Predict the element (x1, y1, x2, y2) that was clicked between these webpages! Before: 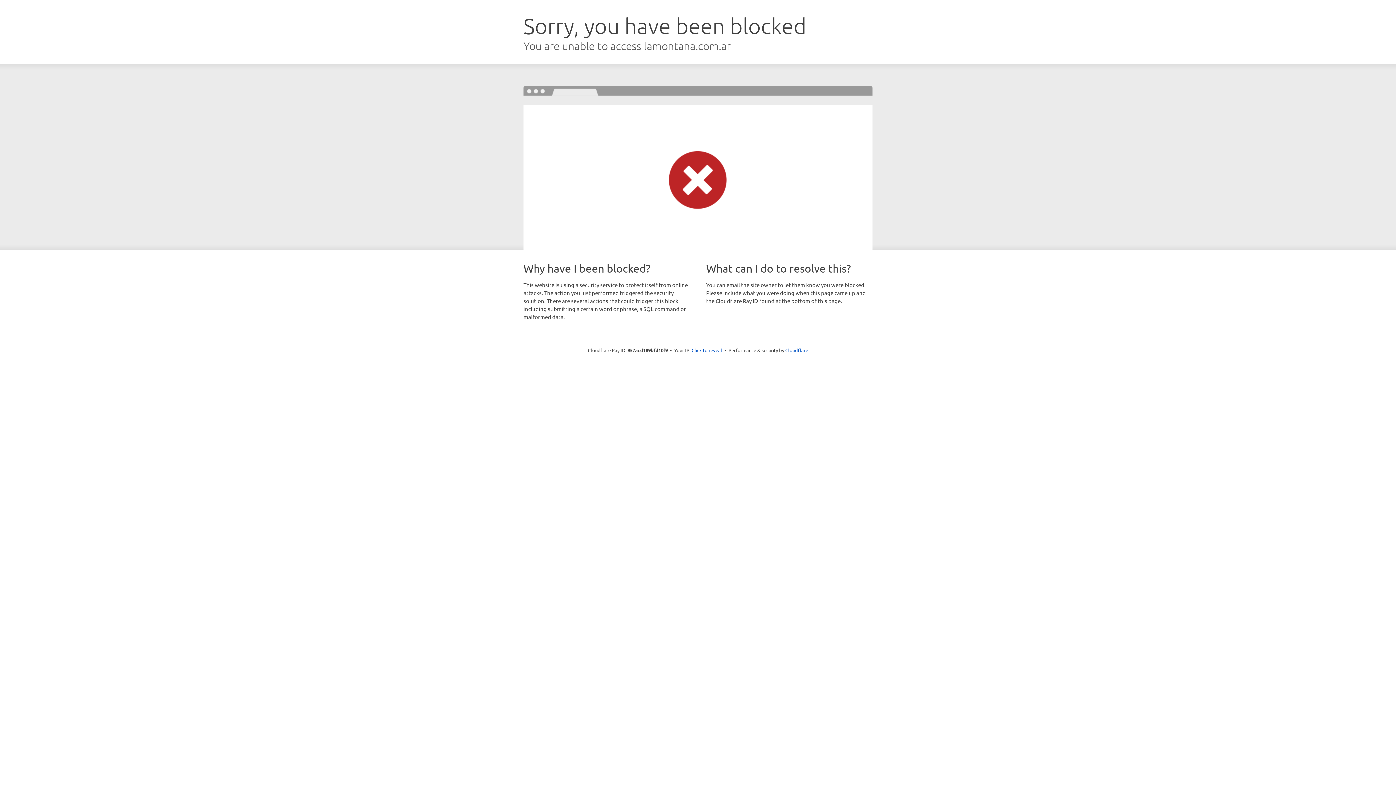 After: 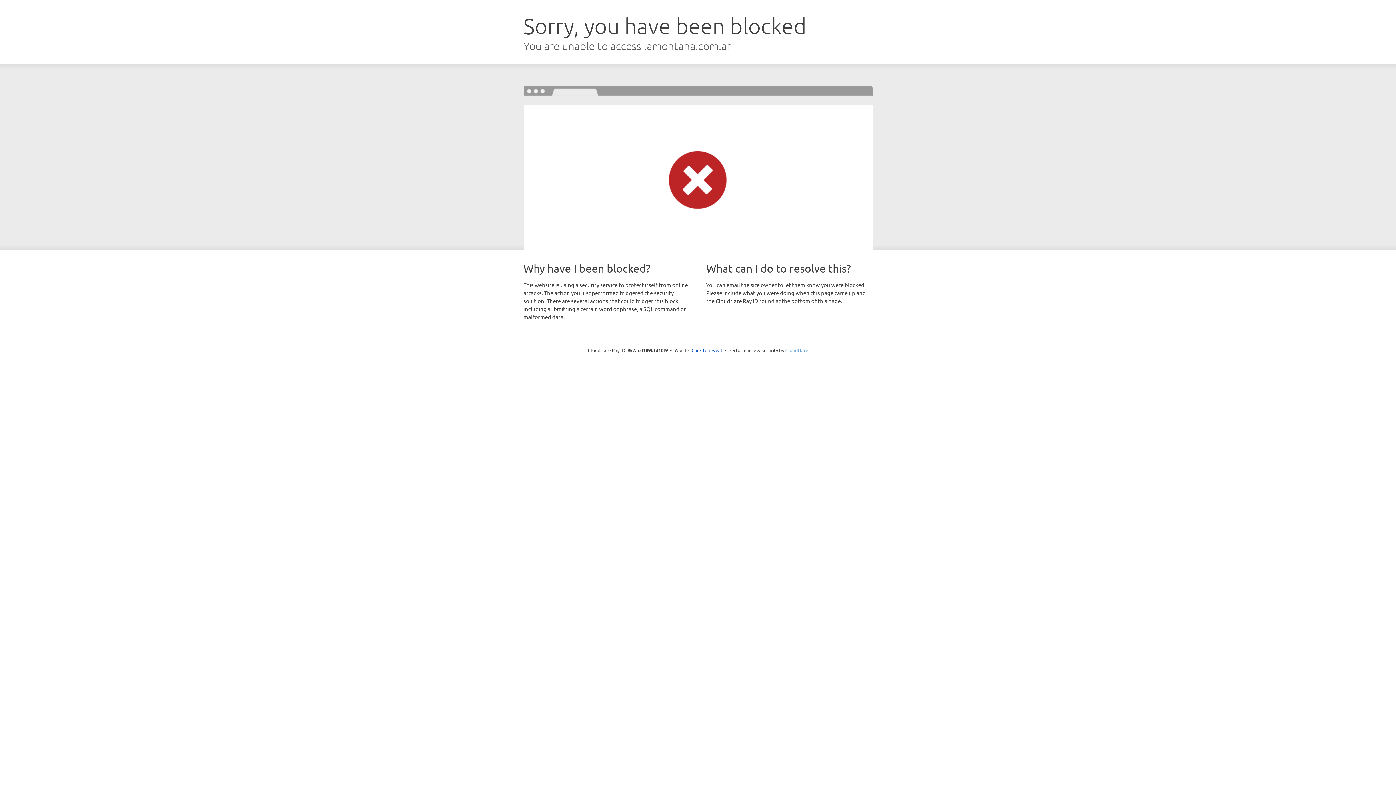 Action: label: Cloudflare bbox: (785, 347, 808, 353)